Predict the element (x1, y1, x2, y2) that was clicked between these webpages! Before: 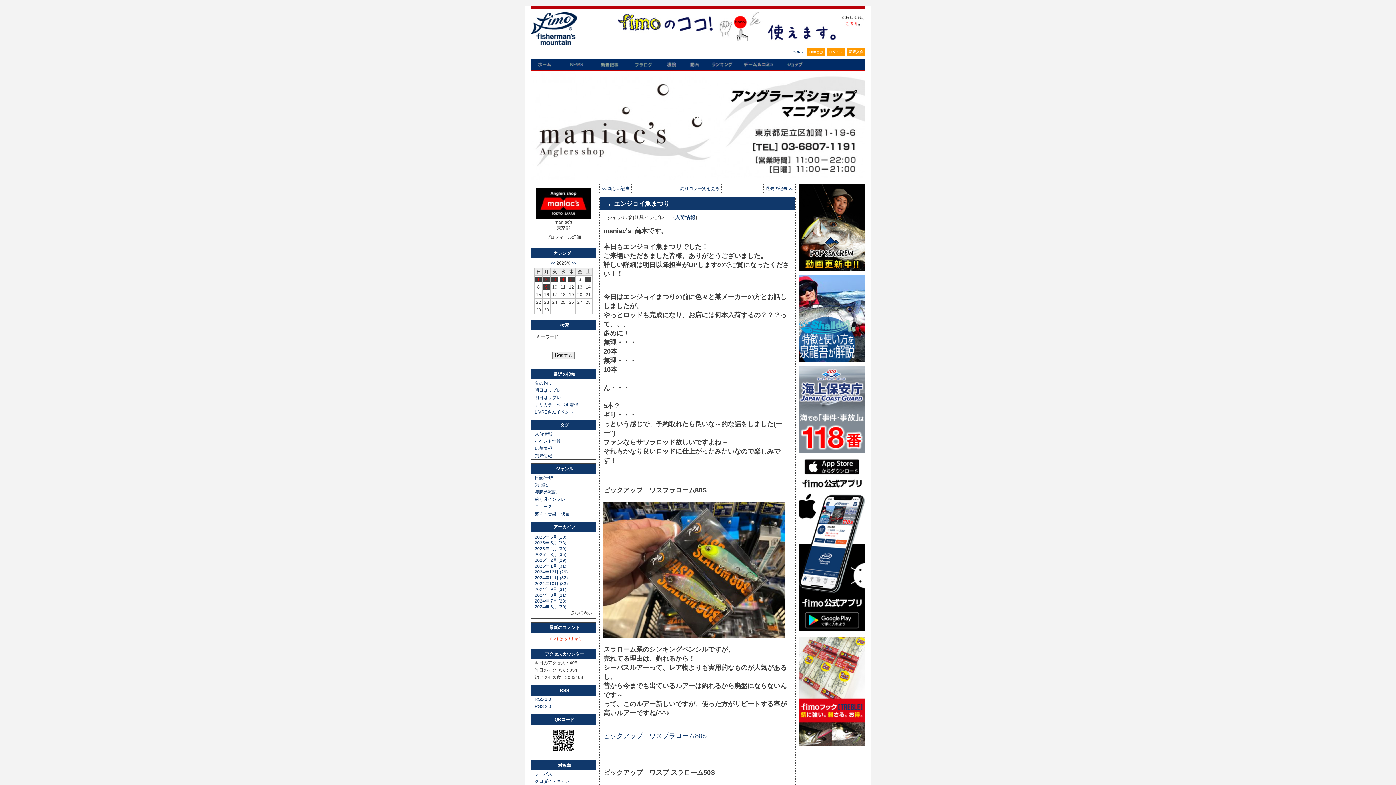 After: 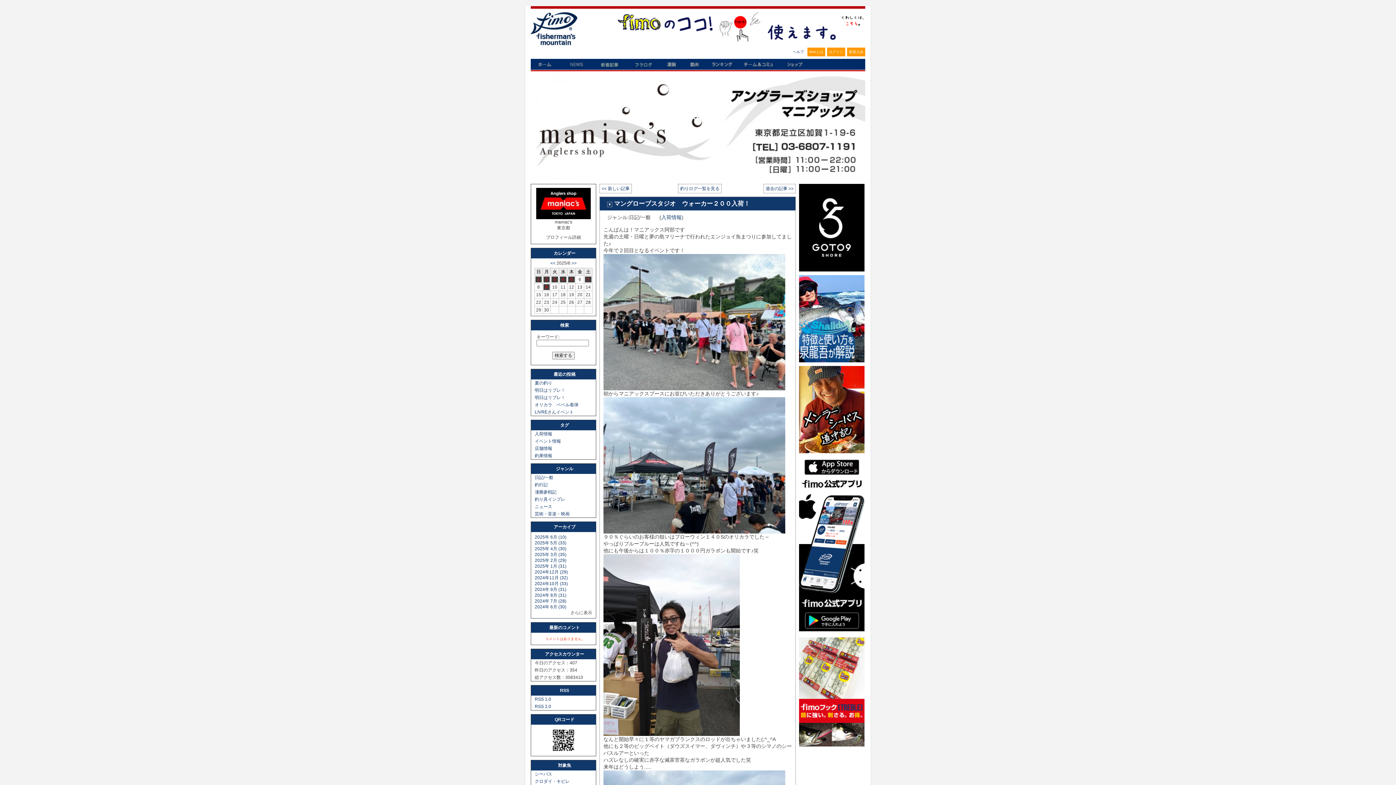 Action: bbox: (599, 184, 632, 193) label: << 新しい記事